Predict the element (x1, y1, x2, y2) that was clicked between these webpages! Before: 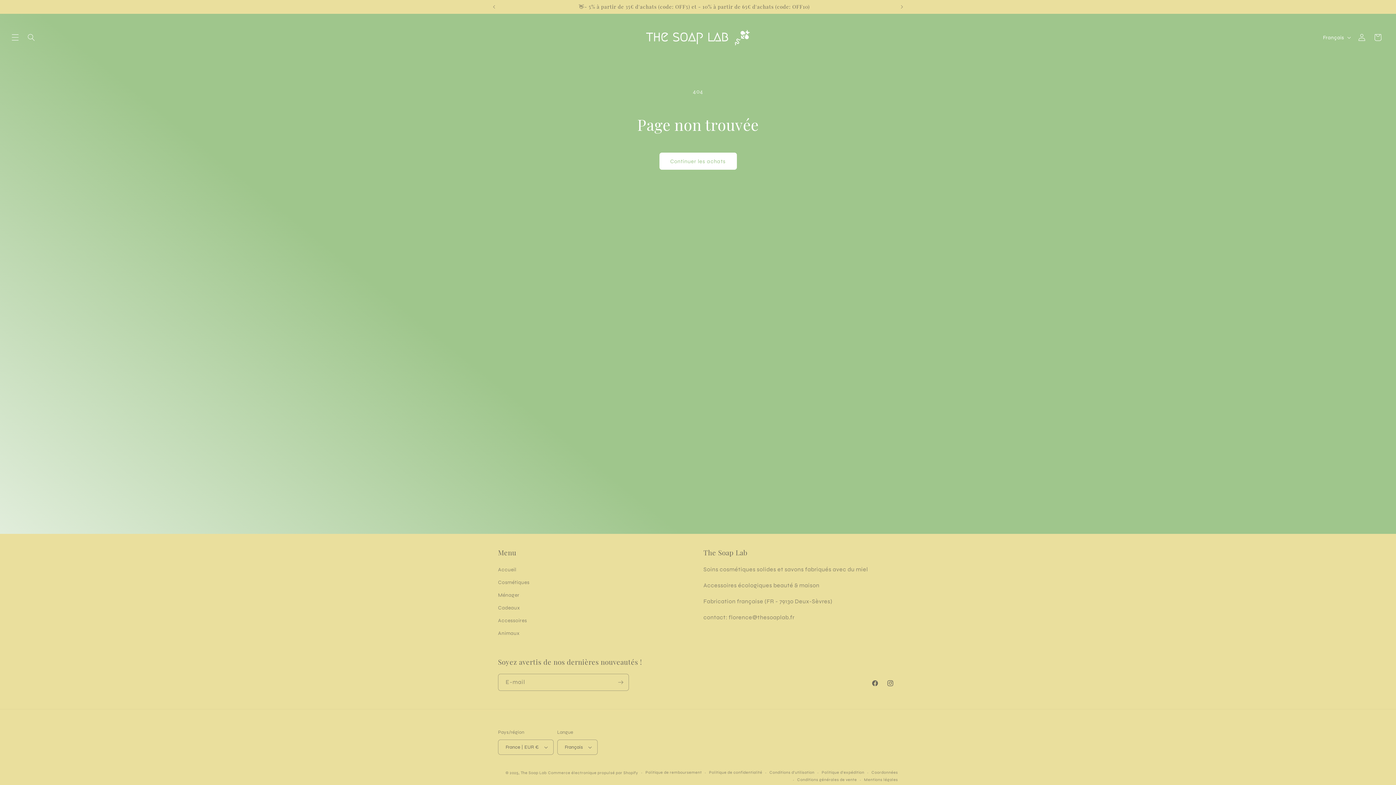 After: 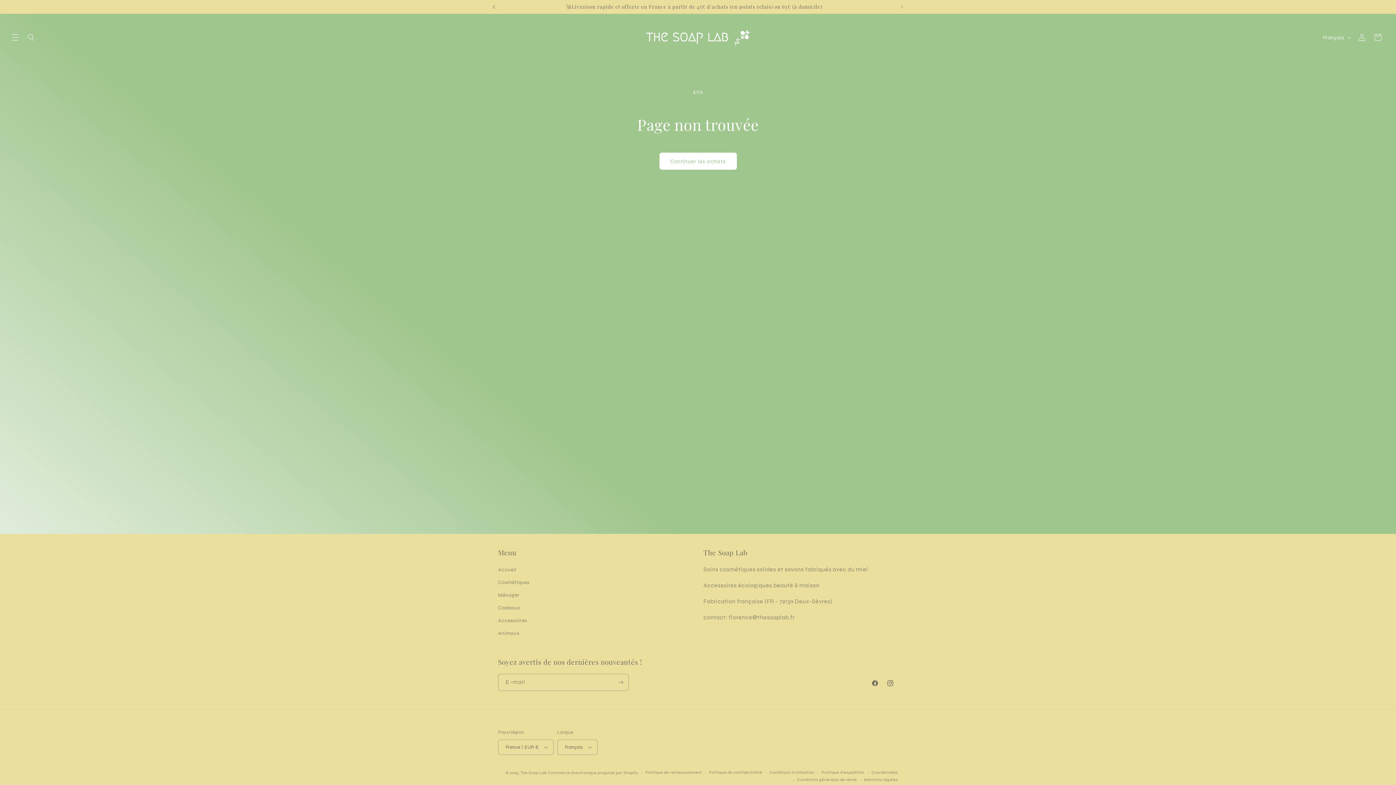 Action: bbox: (486, 0, 502, 13) label: Annonce précédente